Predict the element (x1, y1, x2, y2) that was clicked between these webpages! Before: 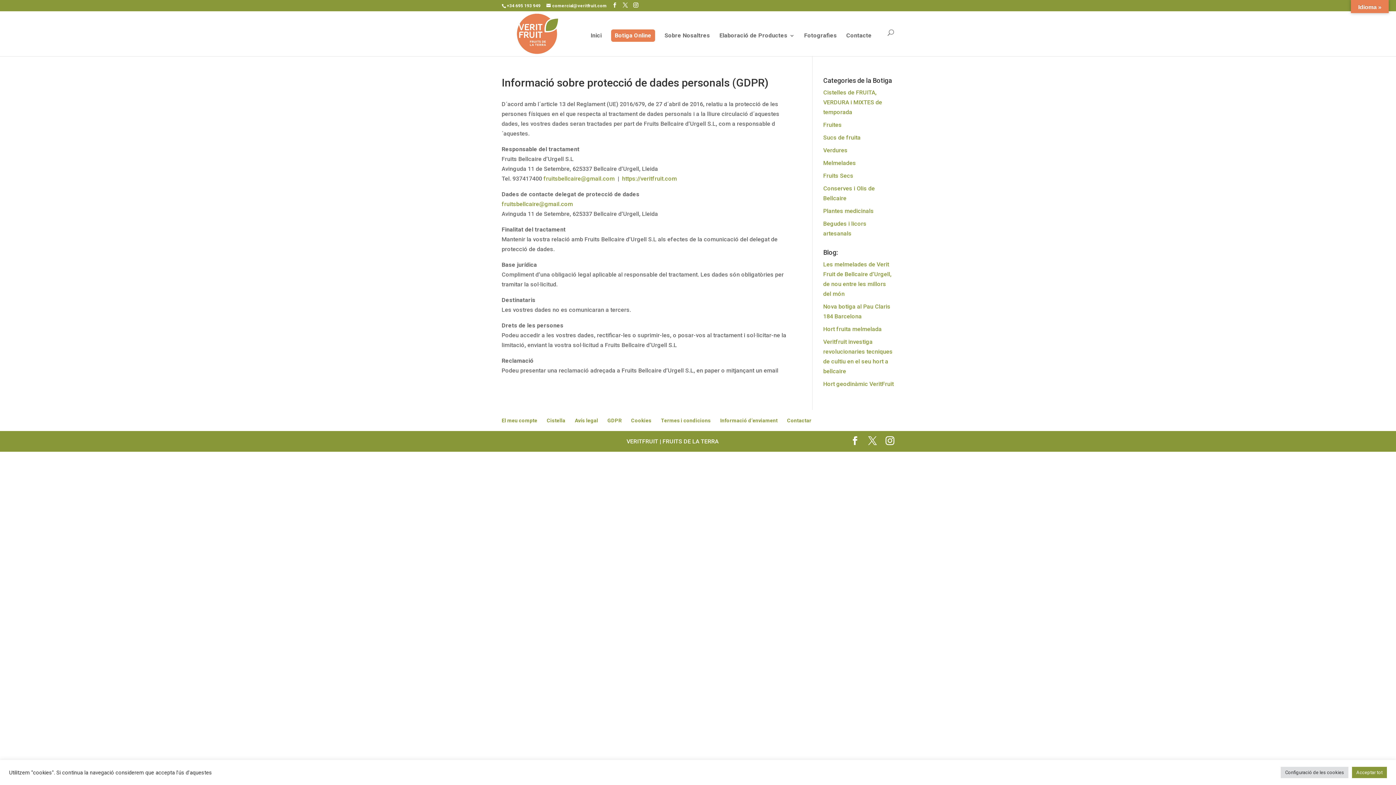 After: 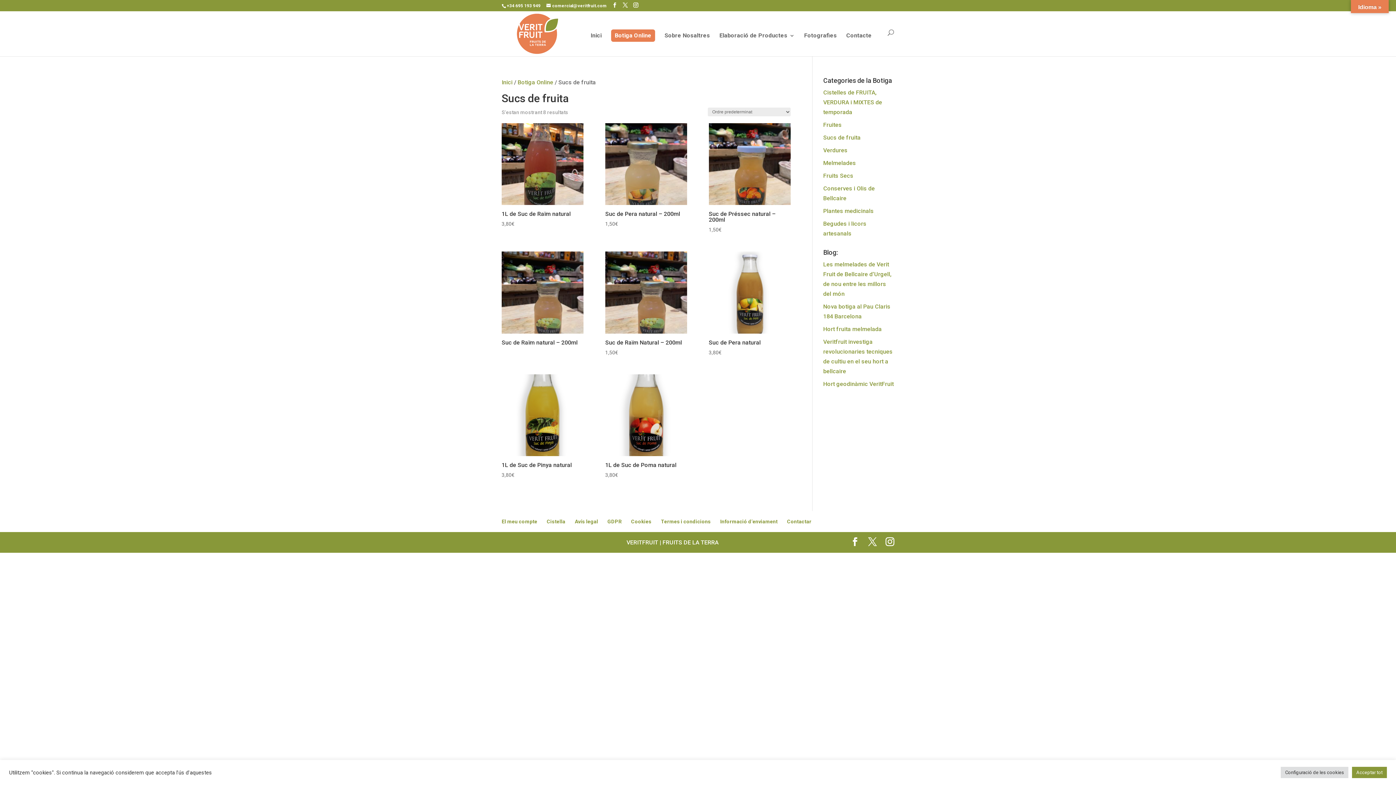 Action: bbox: (823, 134, 860, 141) label: Sucs de fruita